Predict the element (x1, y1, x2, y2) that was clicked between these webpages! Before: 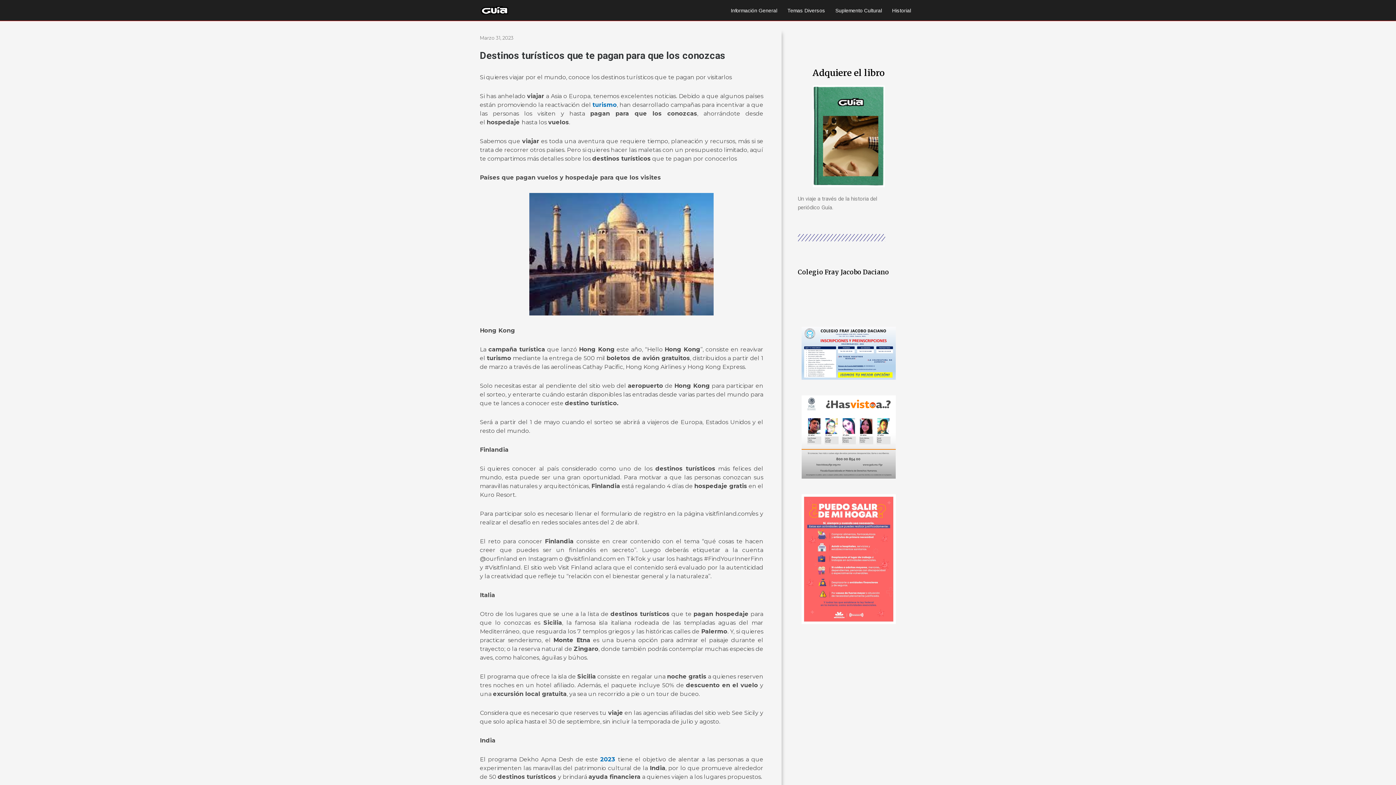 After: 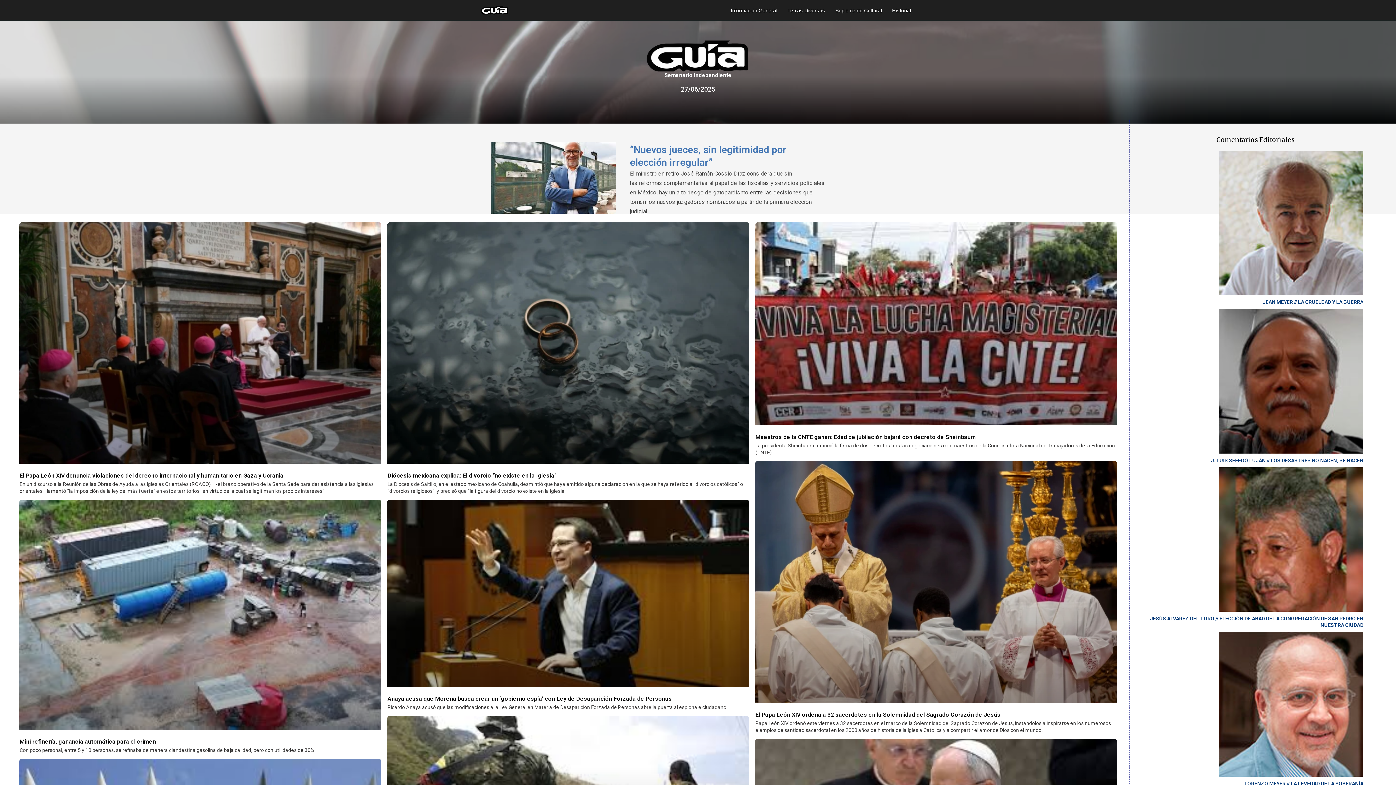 Action: label: Información General bbox: (725, 6, 782, 14)